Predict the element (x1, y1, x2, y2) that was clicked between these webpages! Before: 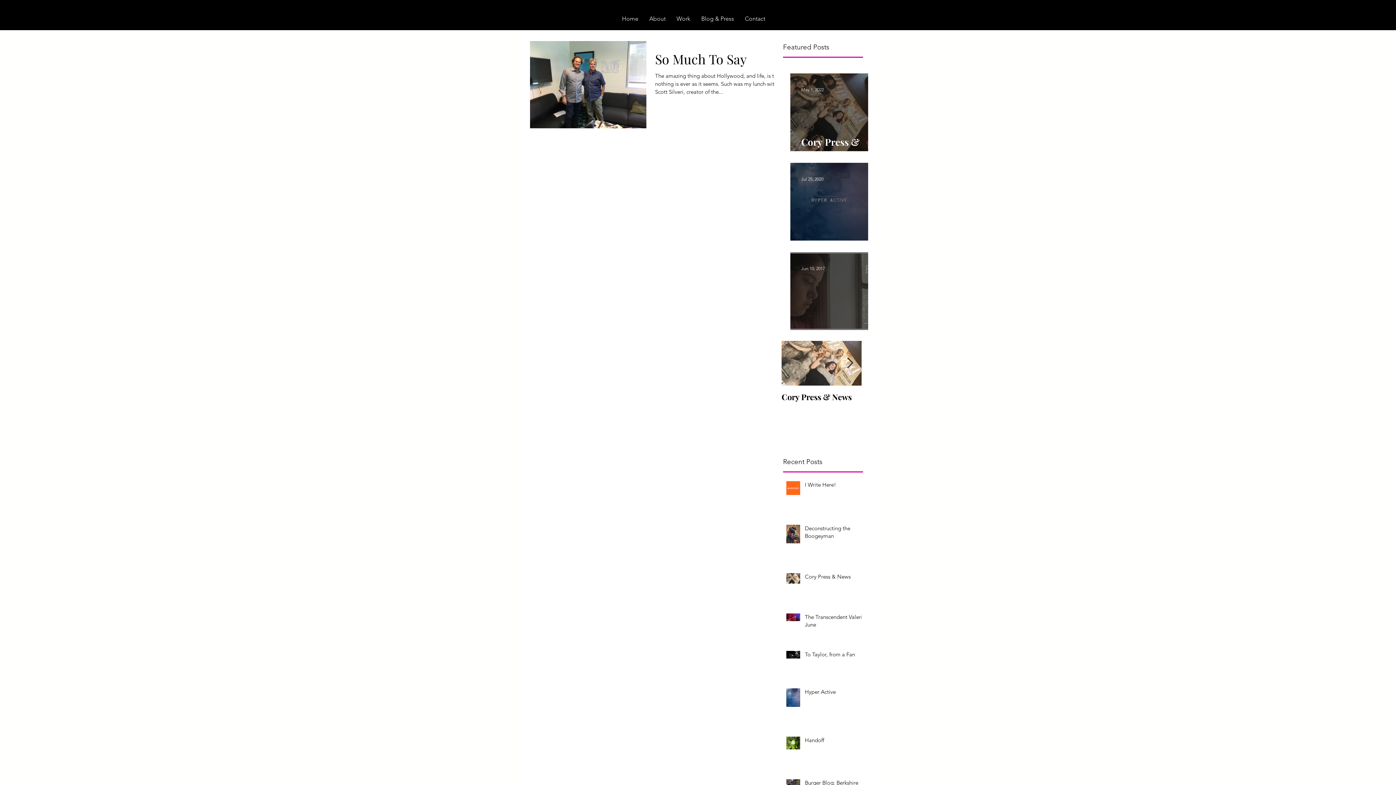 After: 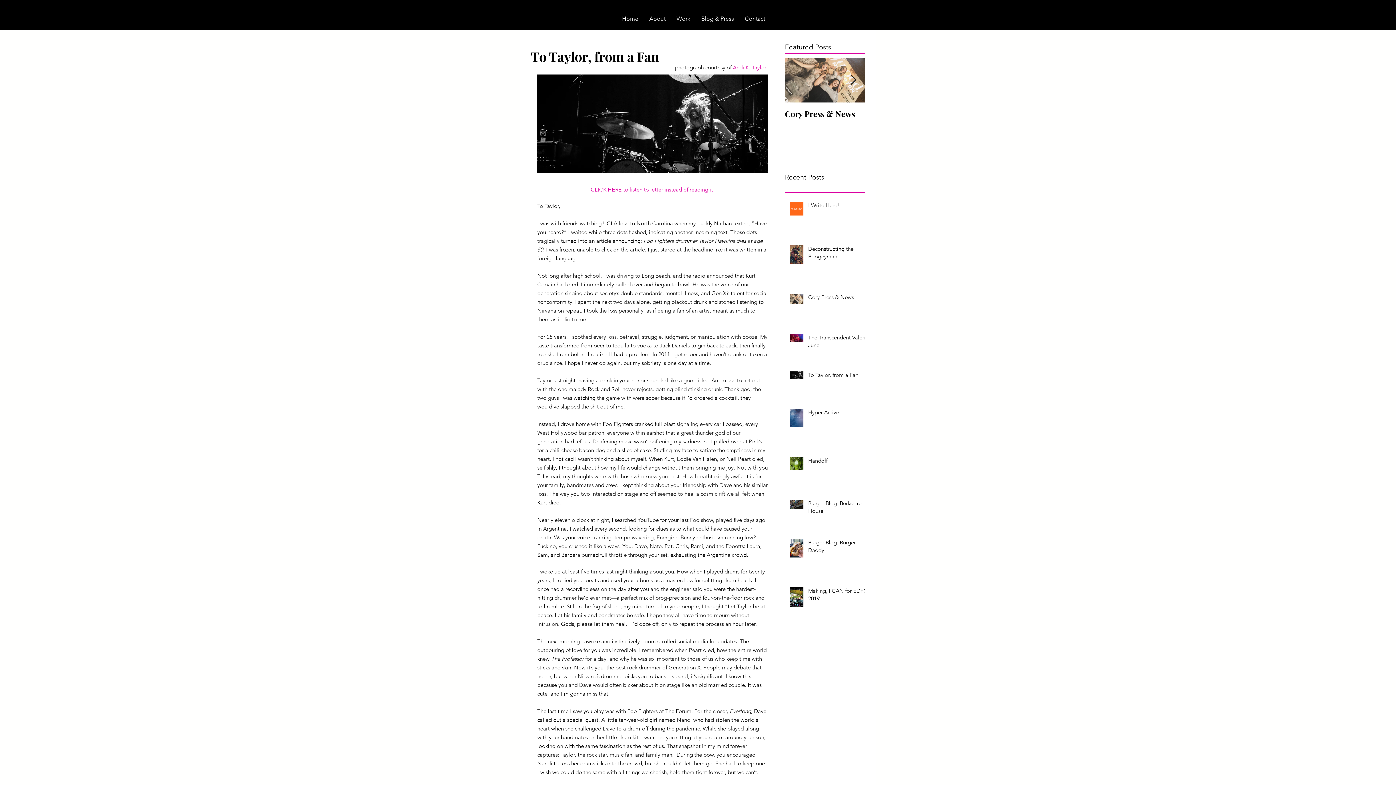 Action: bbox: (805, 650, 866, 661) label: To Taylor, from a Fan